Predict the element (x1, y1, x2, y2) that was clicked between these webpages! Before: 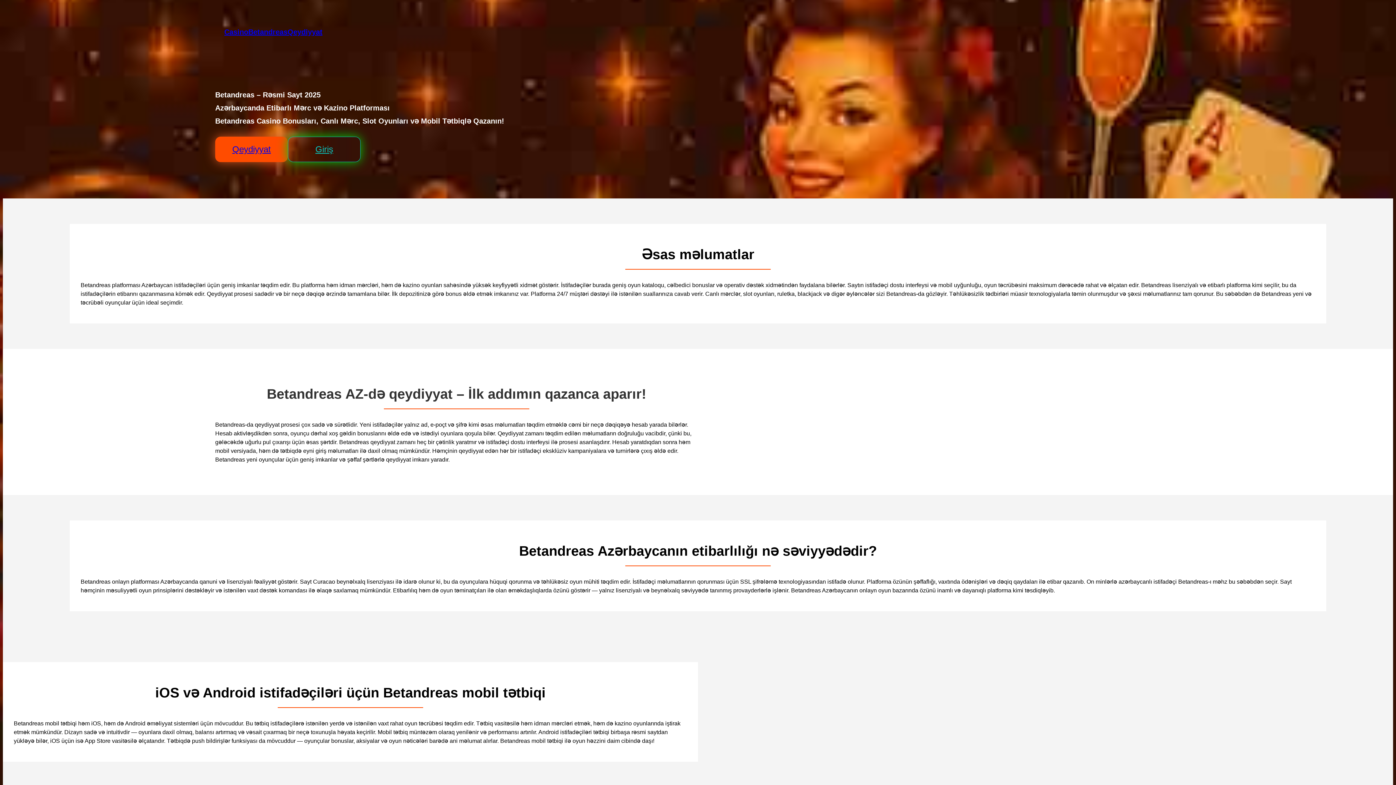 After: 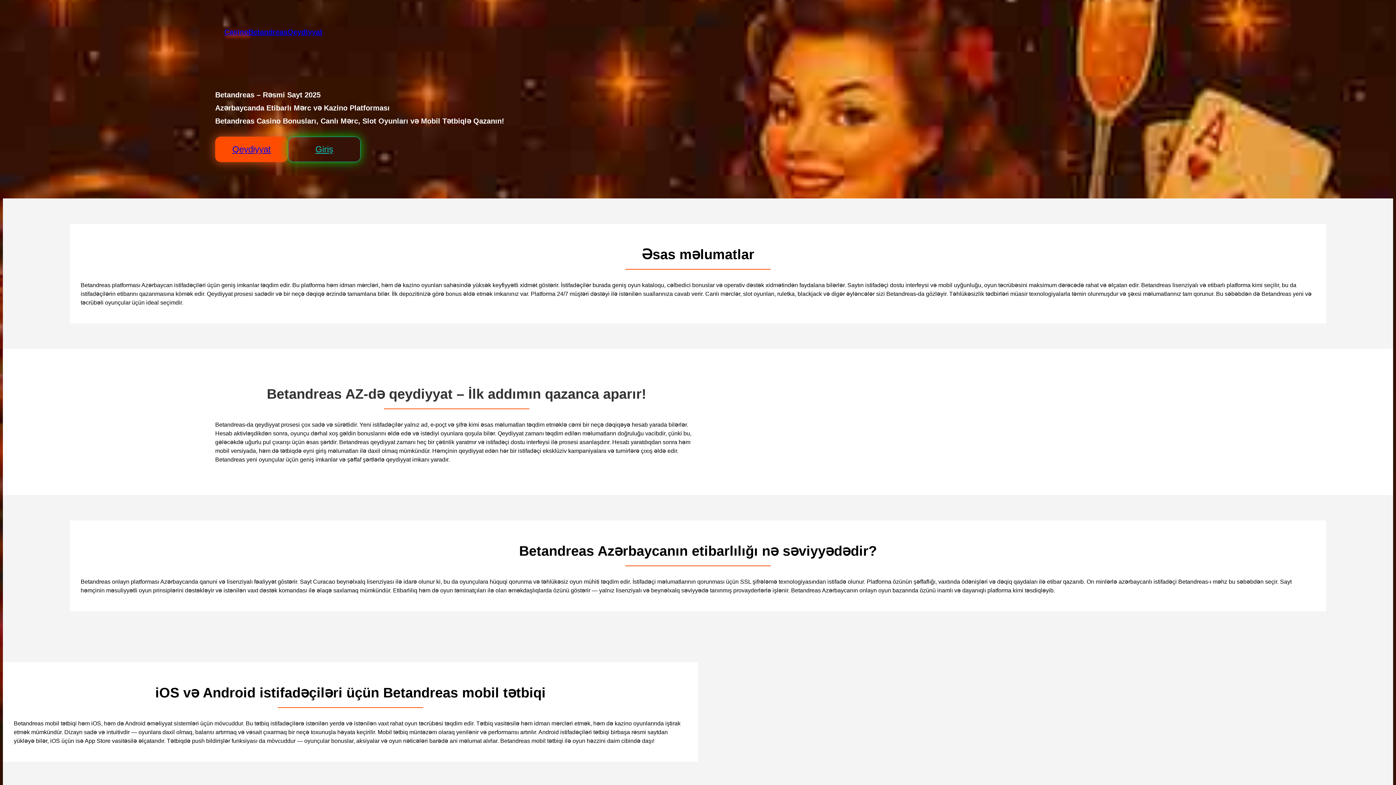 Action: label: Casino bbox: (224, 28, 248, 36)